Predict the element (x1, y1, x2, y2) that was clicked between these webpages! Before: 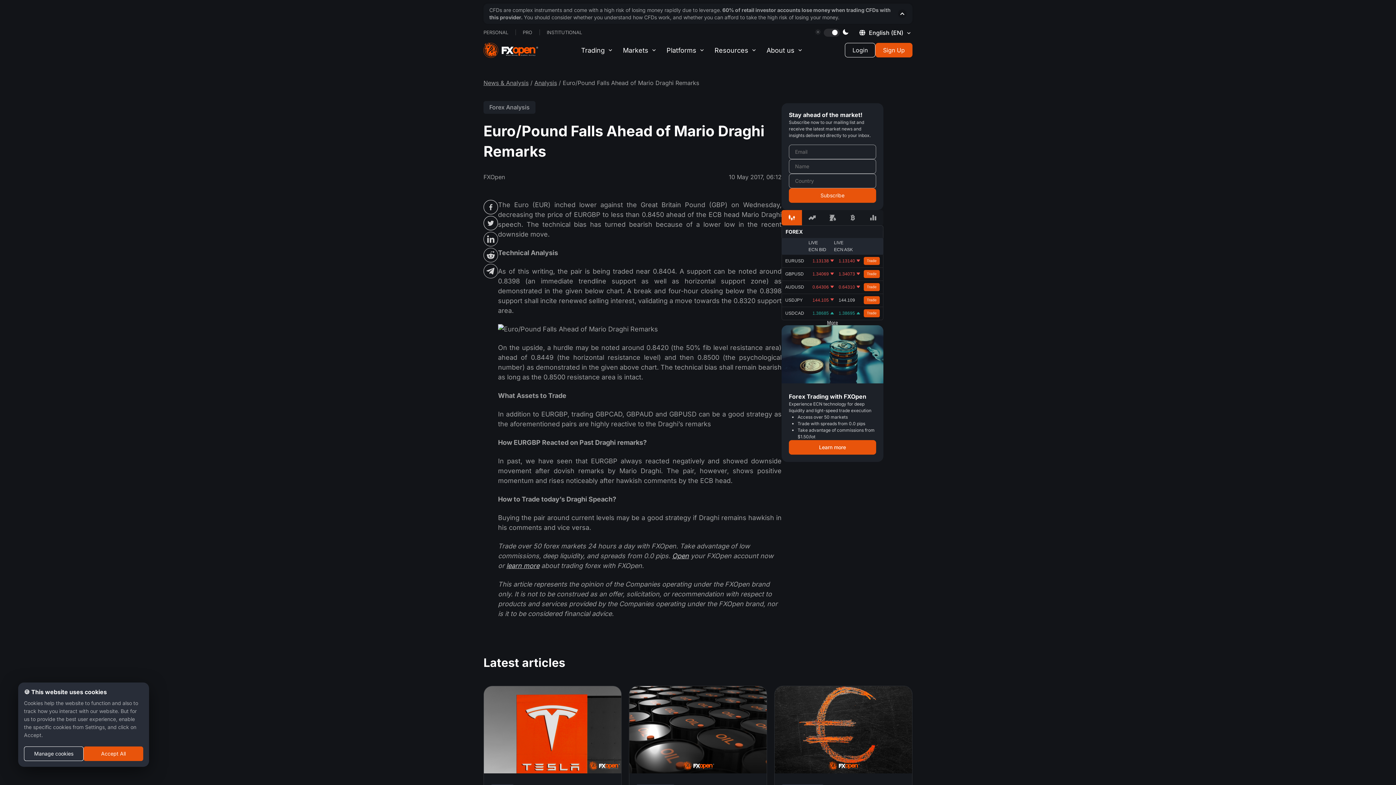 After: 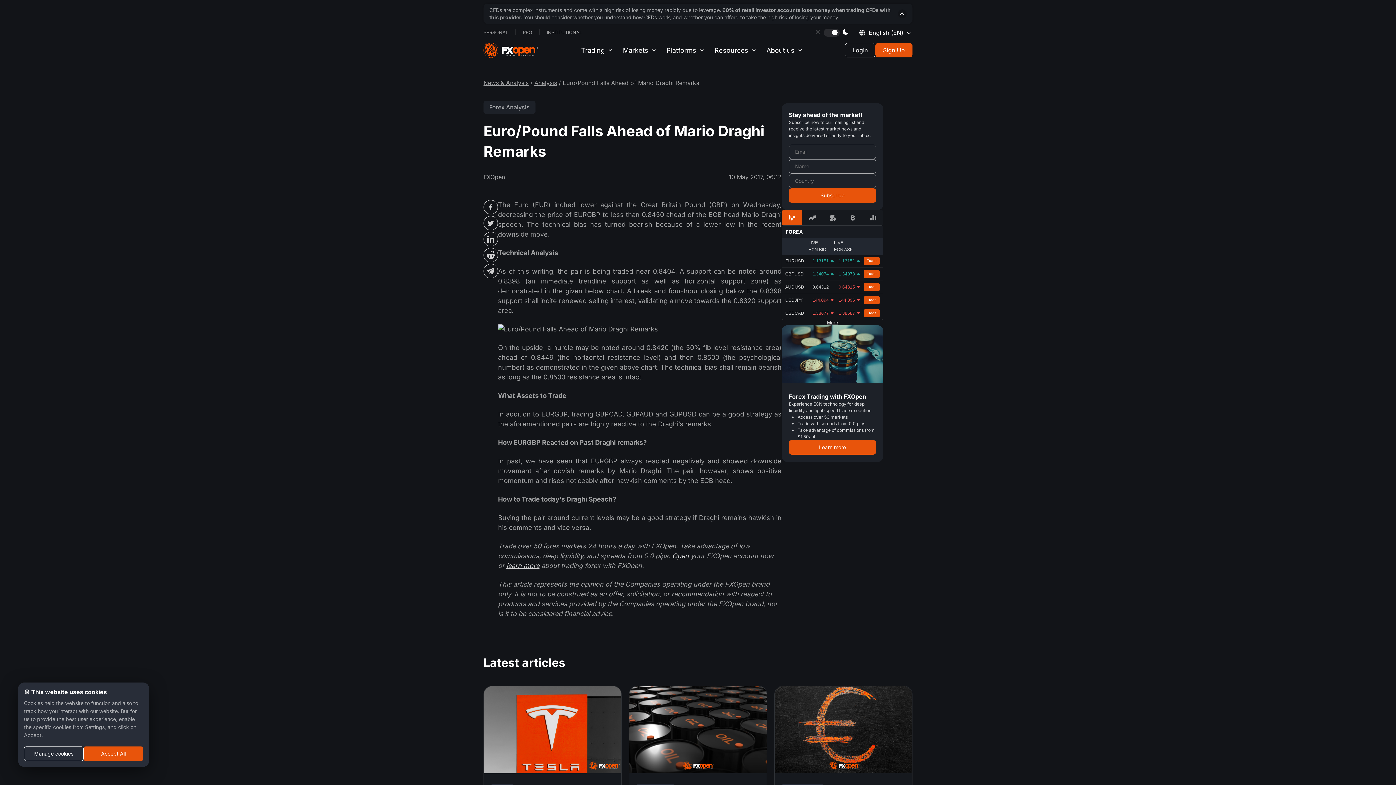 Action: bbox: (781, 320, 883, 325) label: More